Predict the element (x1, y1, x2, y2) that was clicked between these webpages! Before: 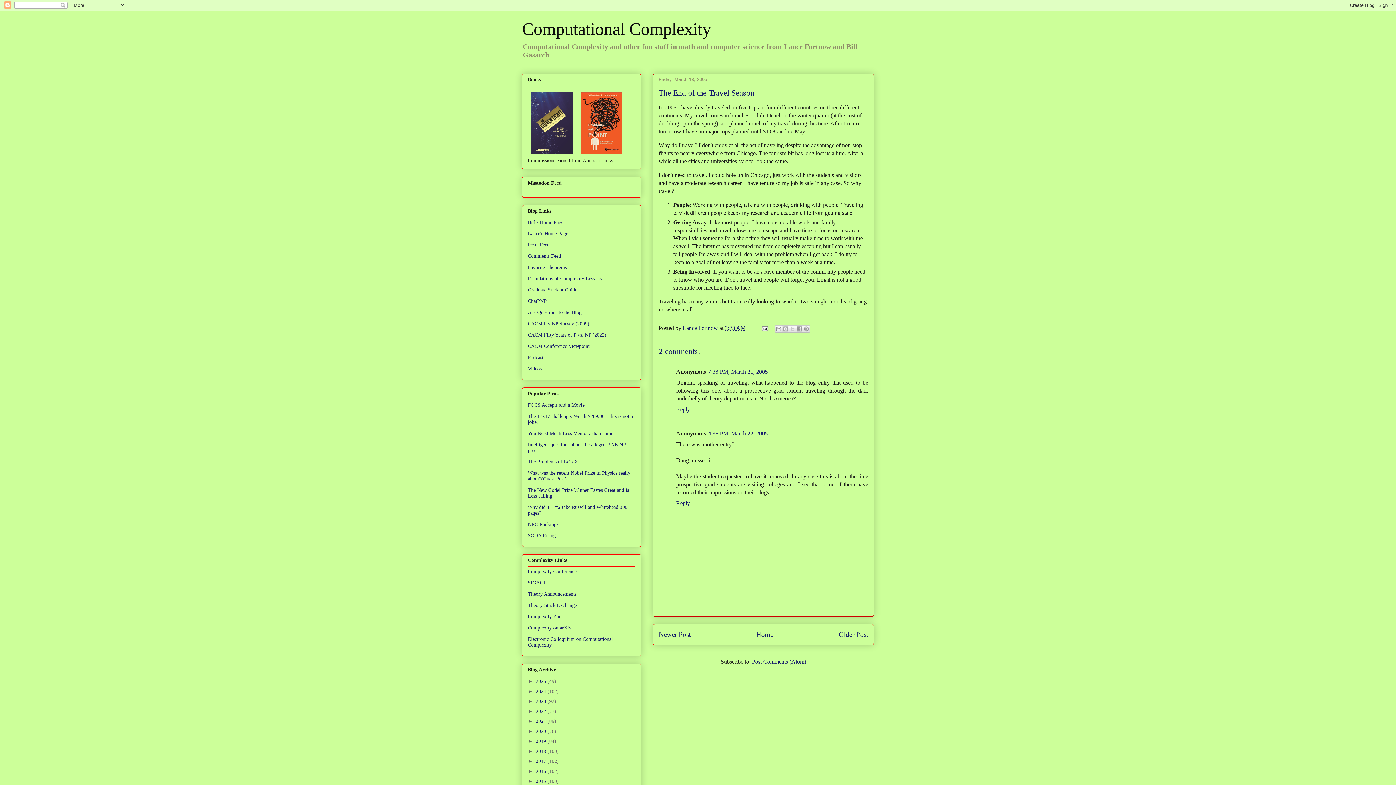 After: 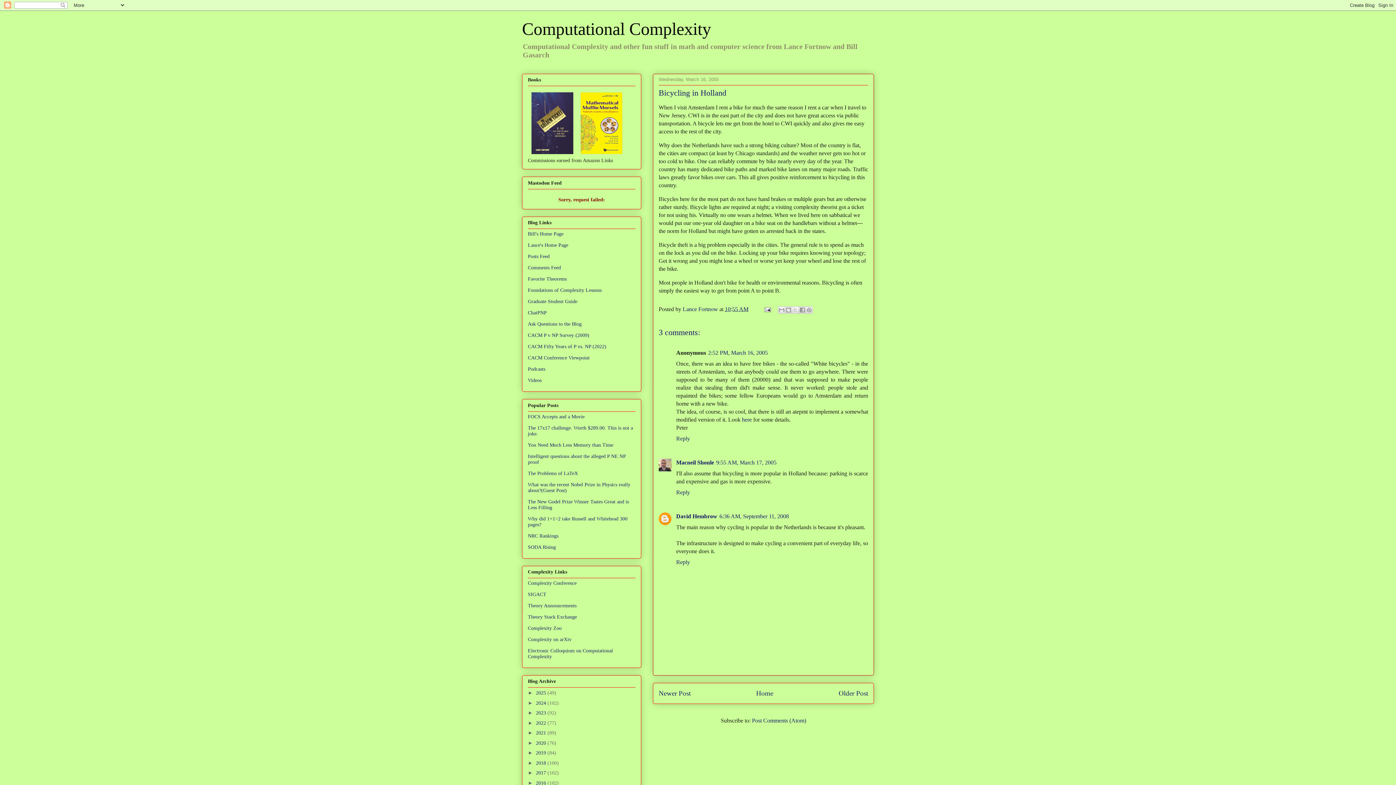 Action: label: Older Post bbox: (838, 630, 868, 638)